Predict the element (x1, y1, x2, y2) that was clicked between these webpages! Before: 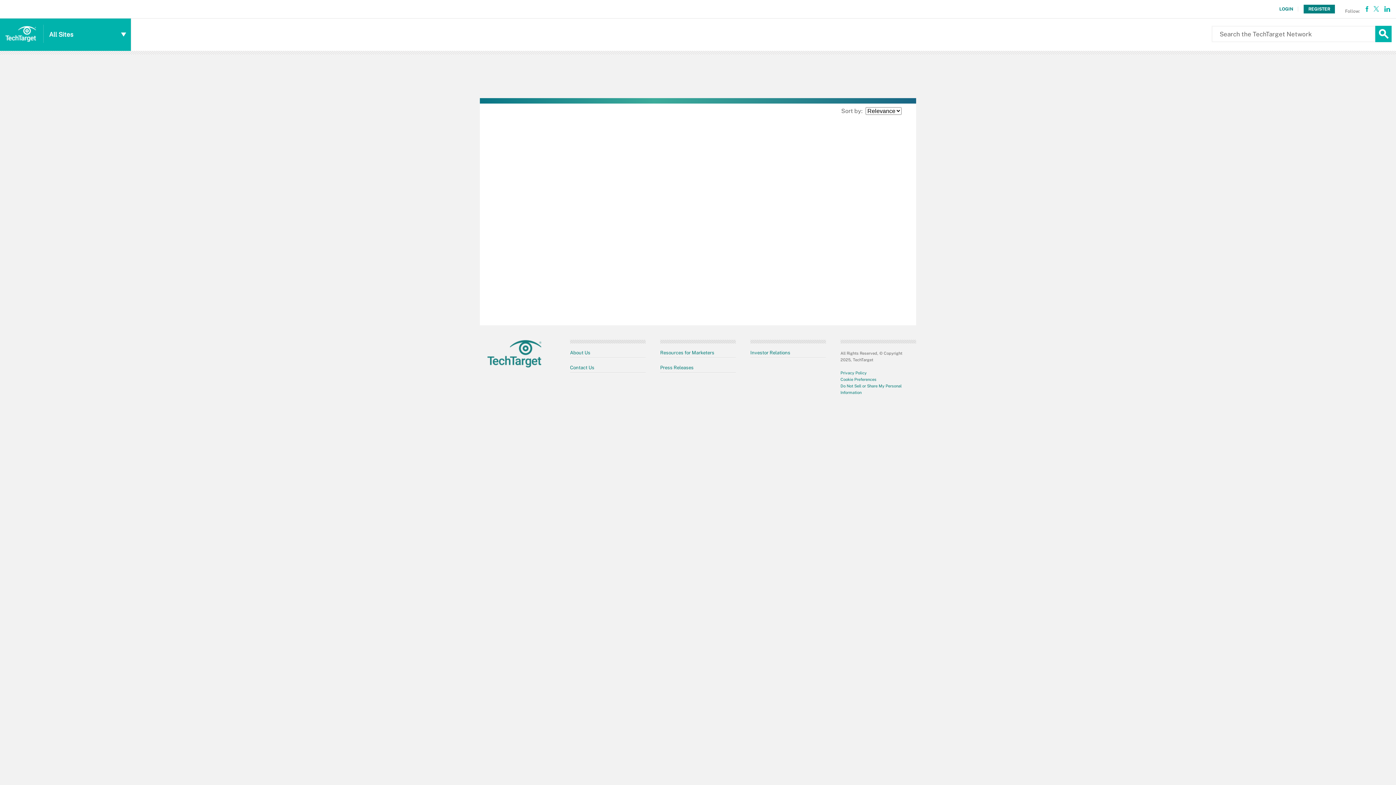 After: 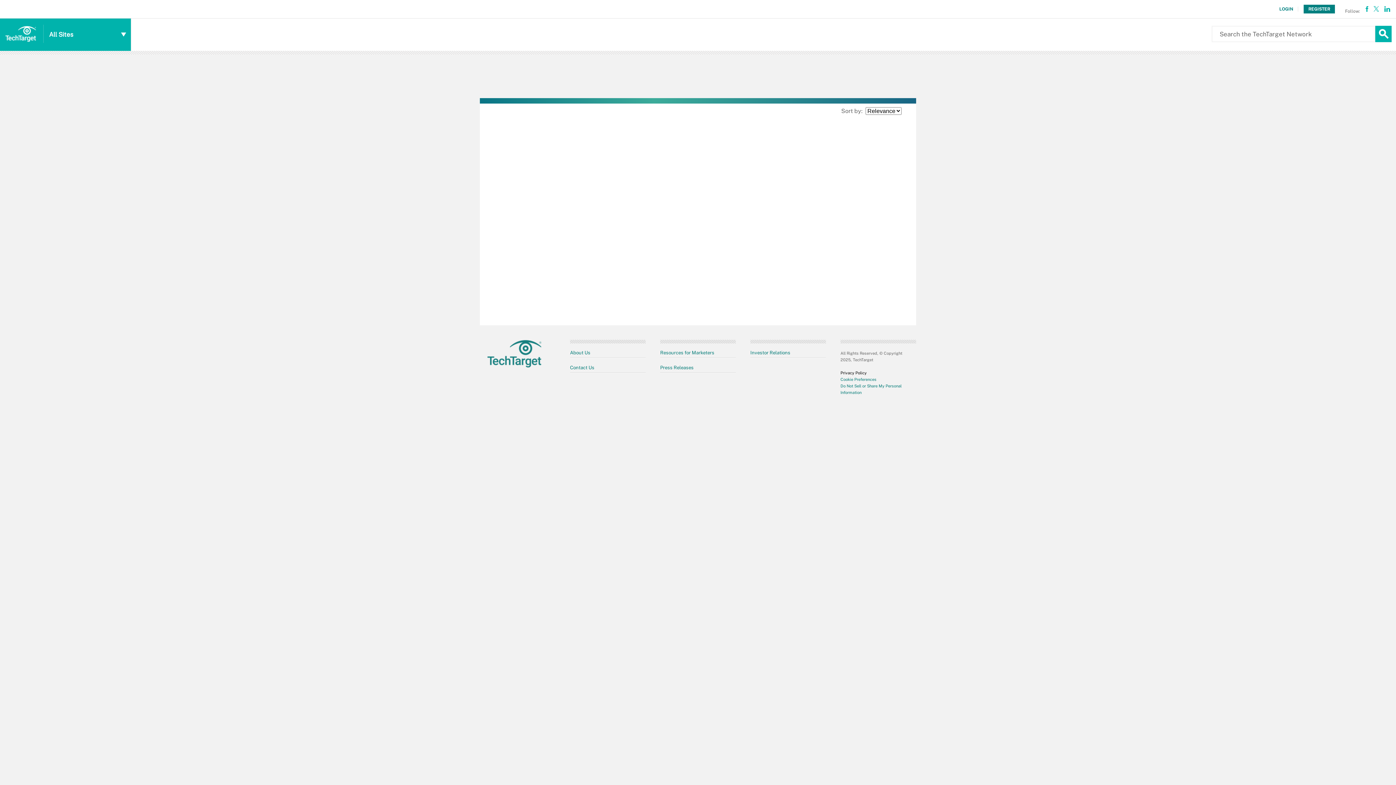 Action: label: Privacy Policy bbox: (840, 370, 866, 375)